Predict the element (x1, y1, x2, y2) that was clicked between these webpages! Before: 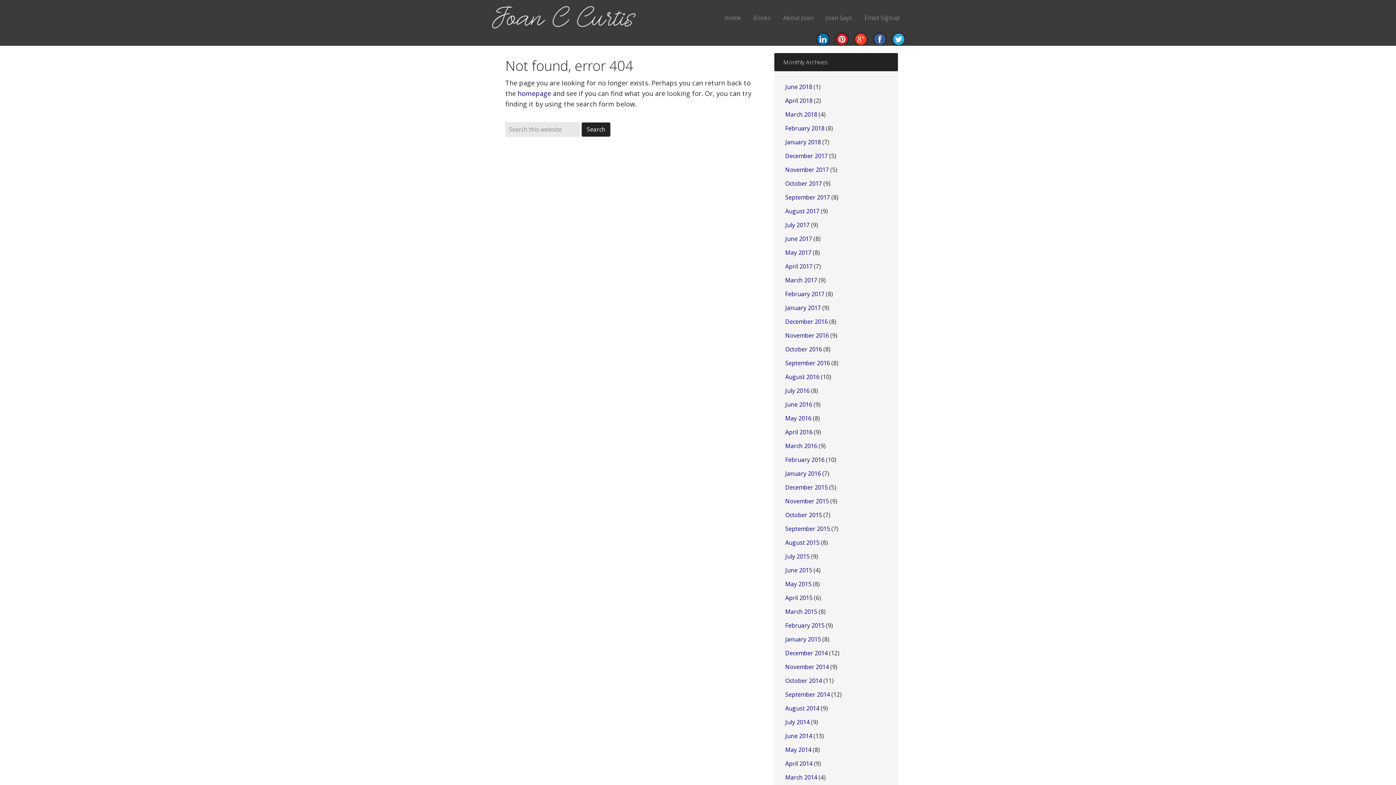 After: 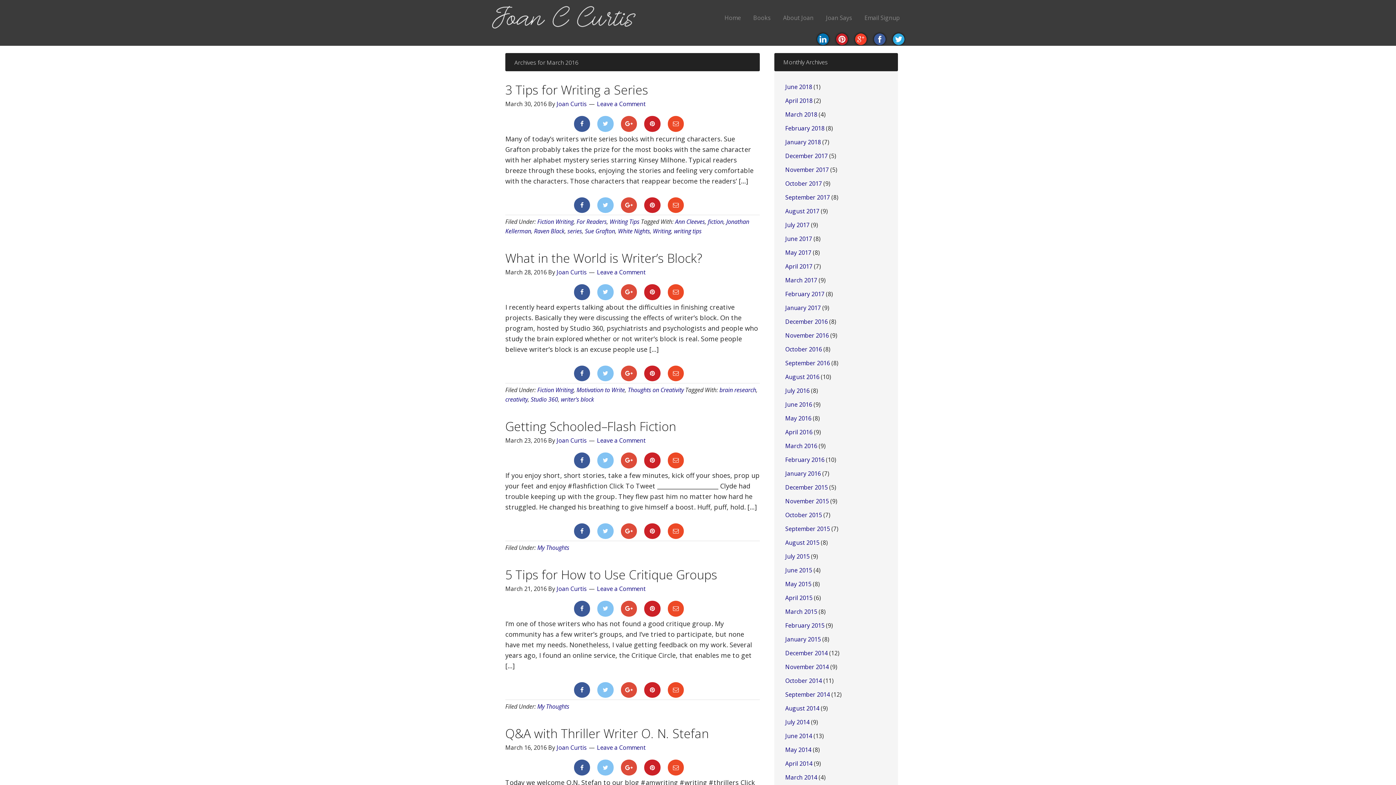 Action: label: March 2016 bbox: (785, 442, 817, 450)